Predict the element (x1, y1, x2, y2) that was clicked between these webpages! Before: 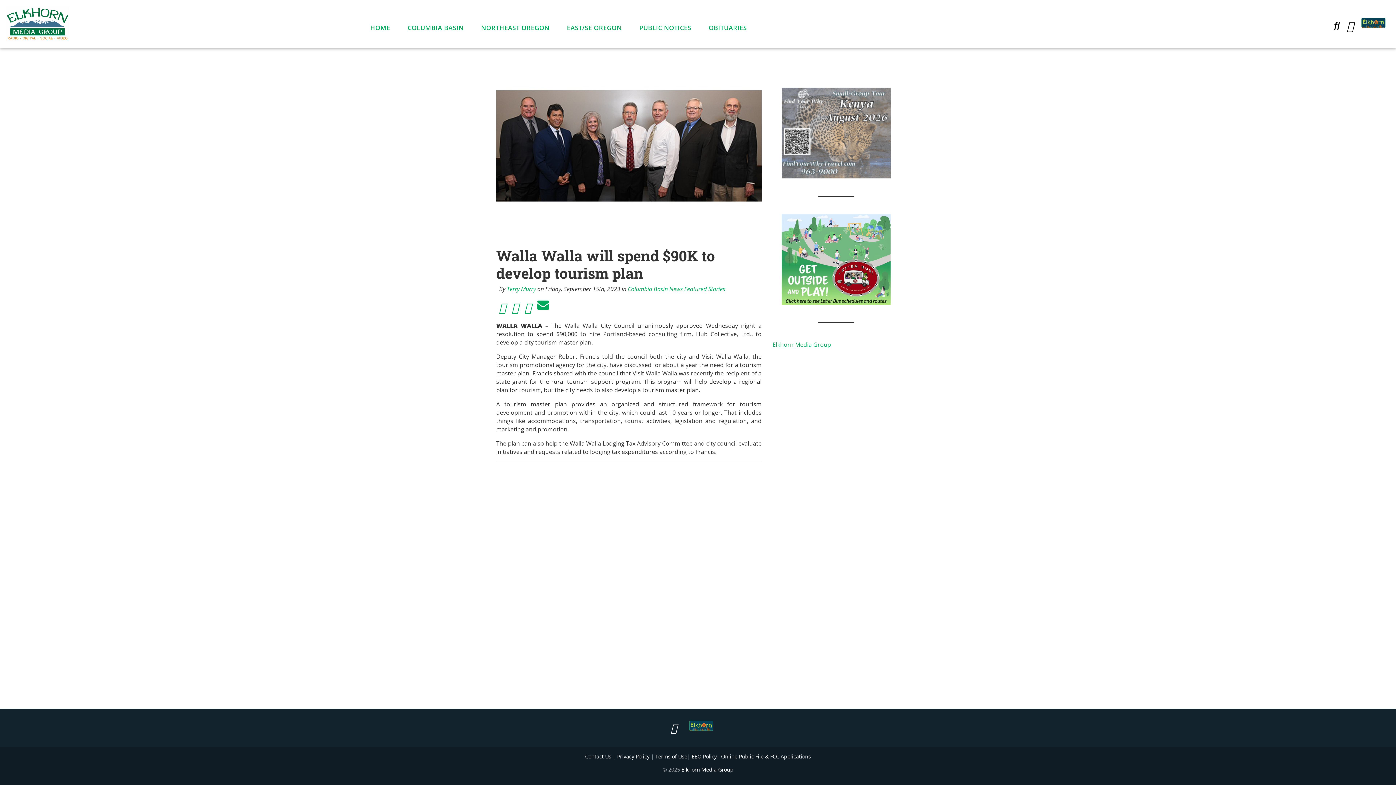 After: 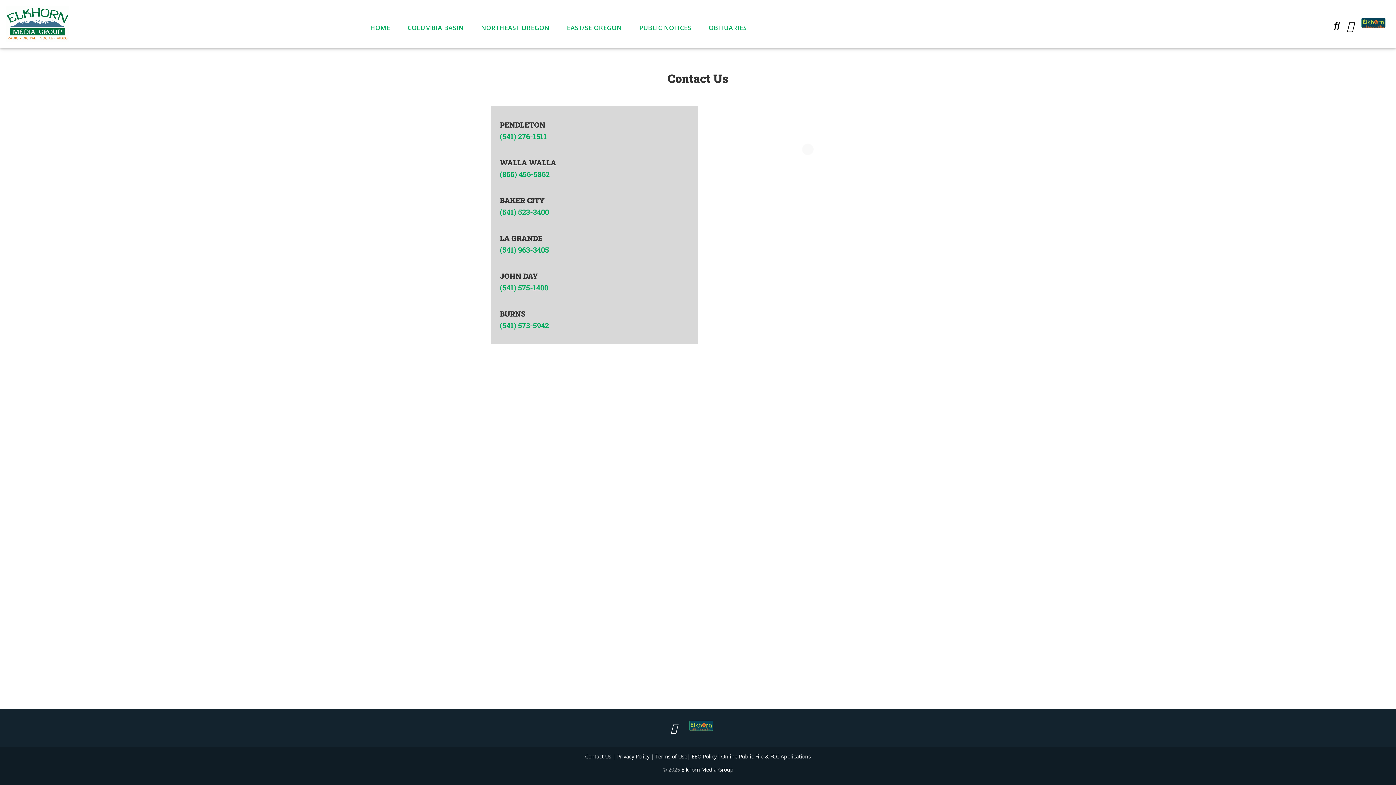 Action: label: Contact Us bbox: (585, 753, 611, 760)